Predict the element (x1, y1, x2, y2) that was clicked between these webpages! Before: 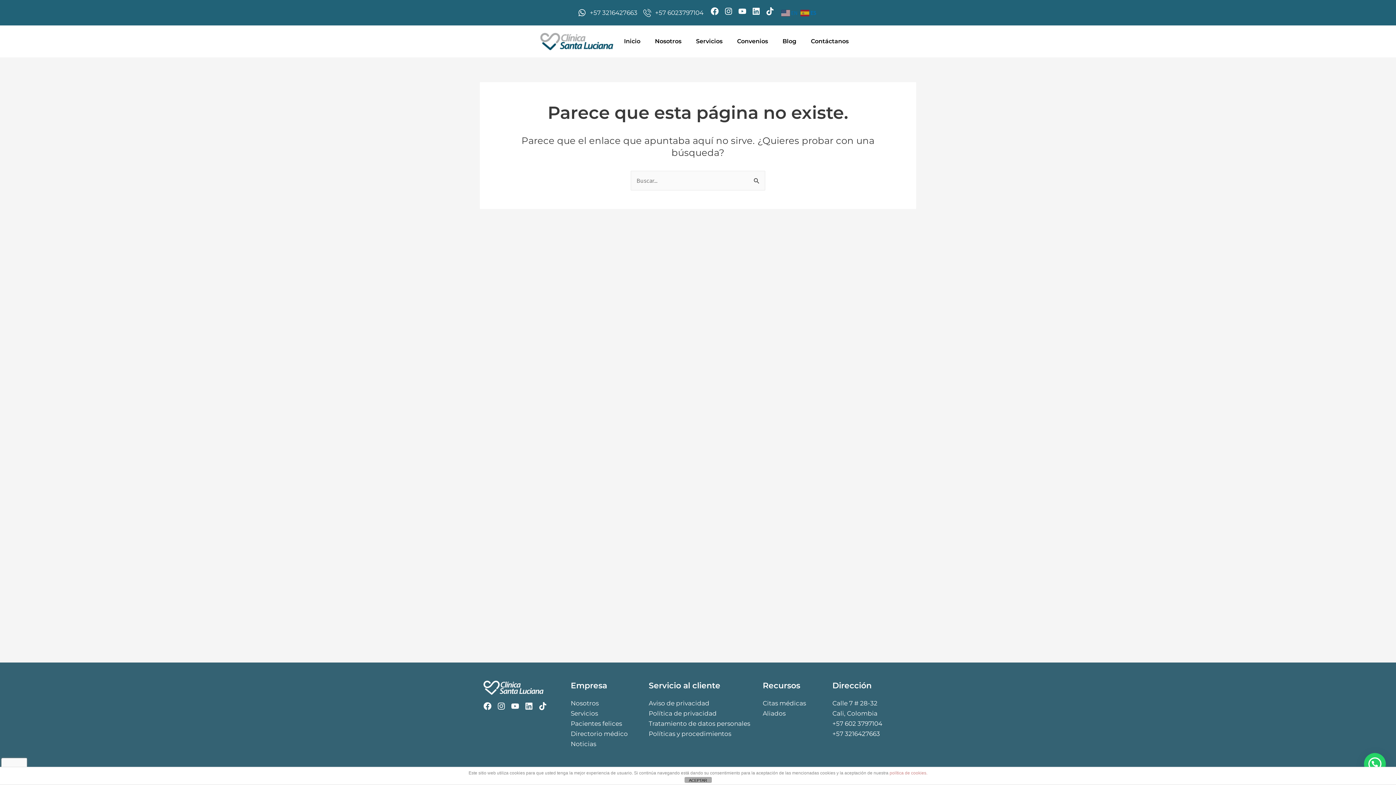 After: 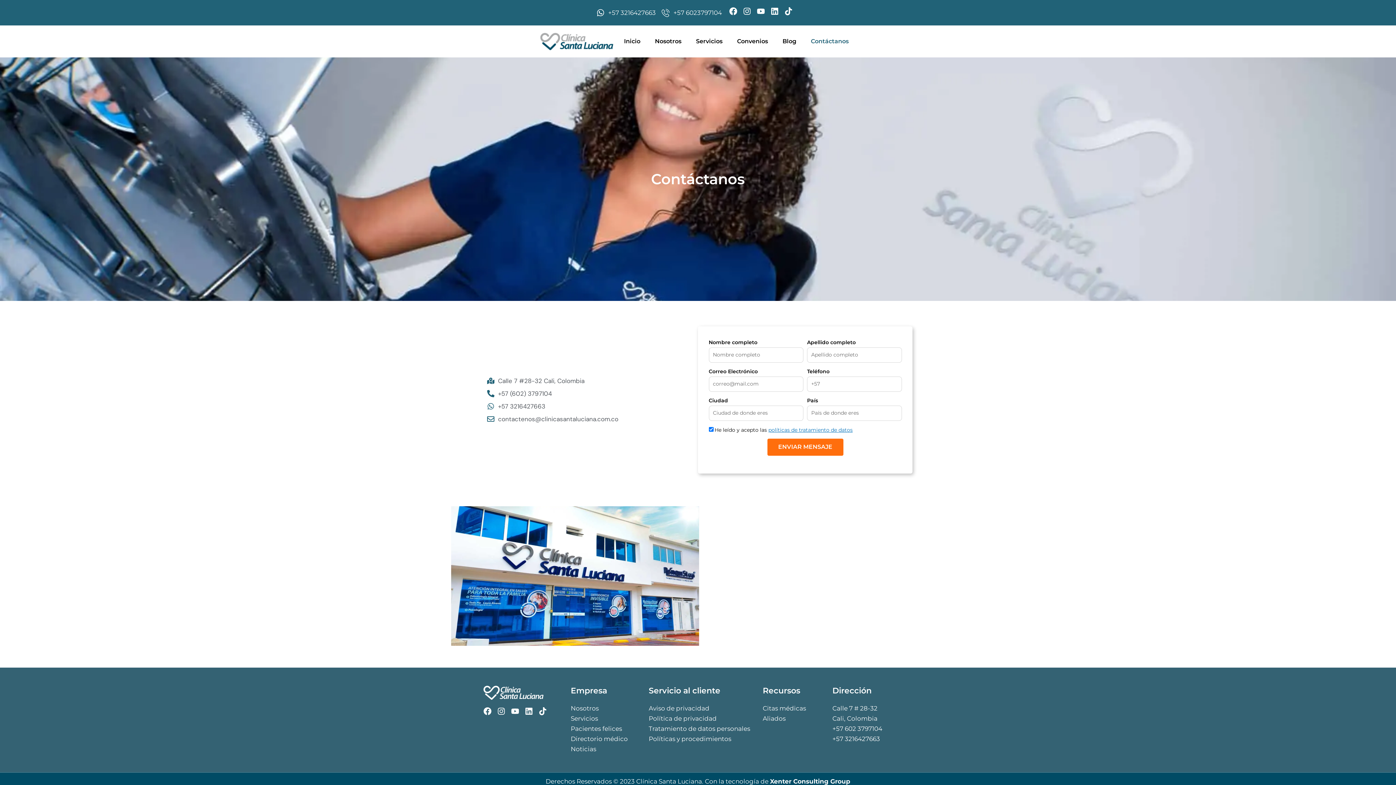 Action: label: Contáctanos bbox: (803, 36, 856, 46)